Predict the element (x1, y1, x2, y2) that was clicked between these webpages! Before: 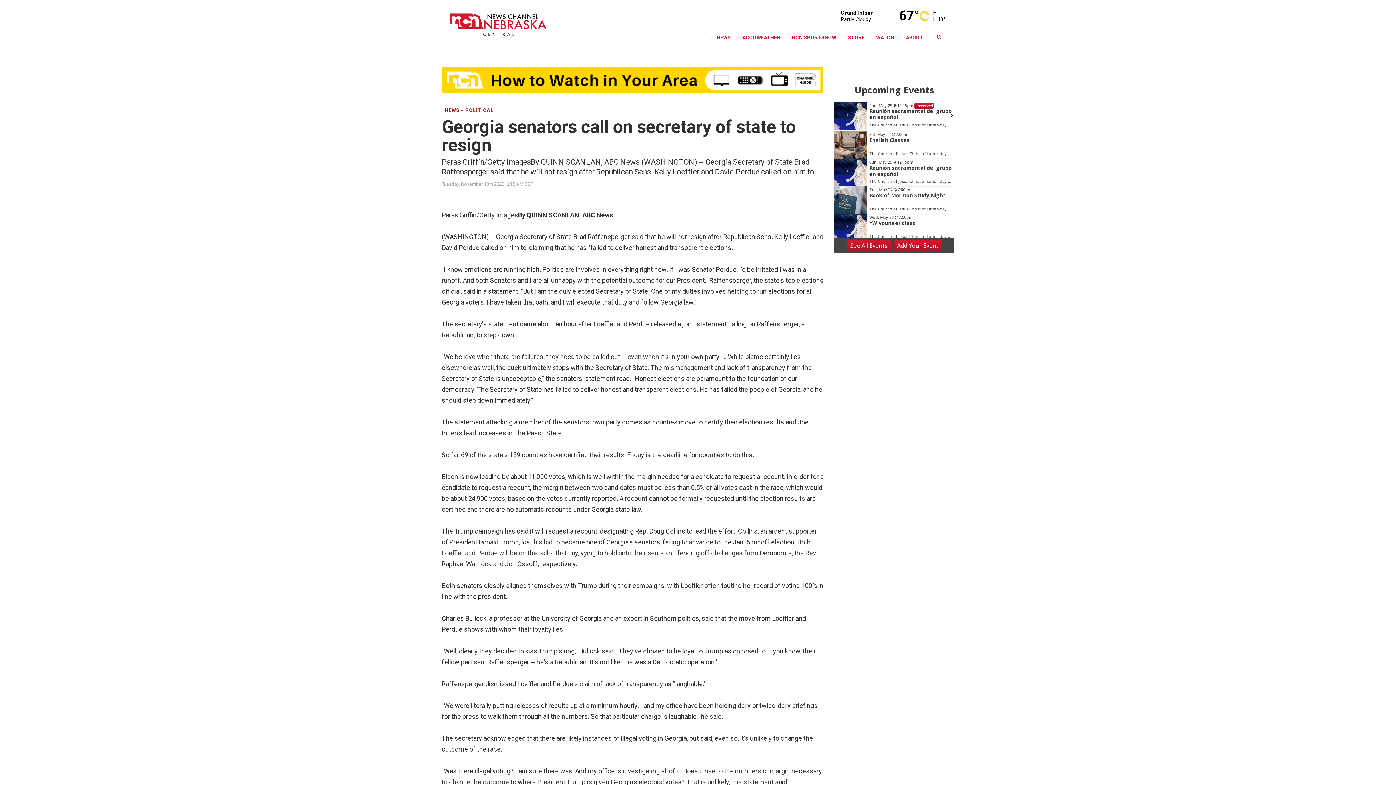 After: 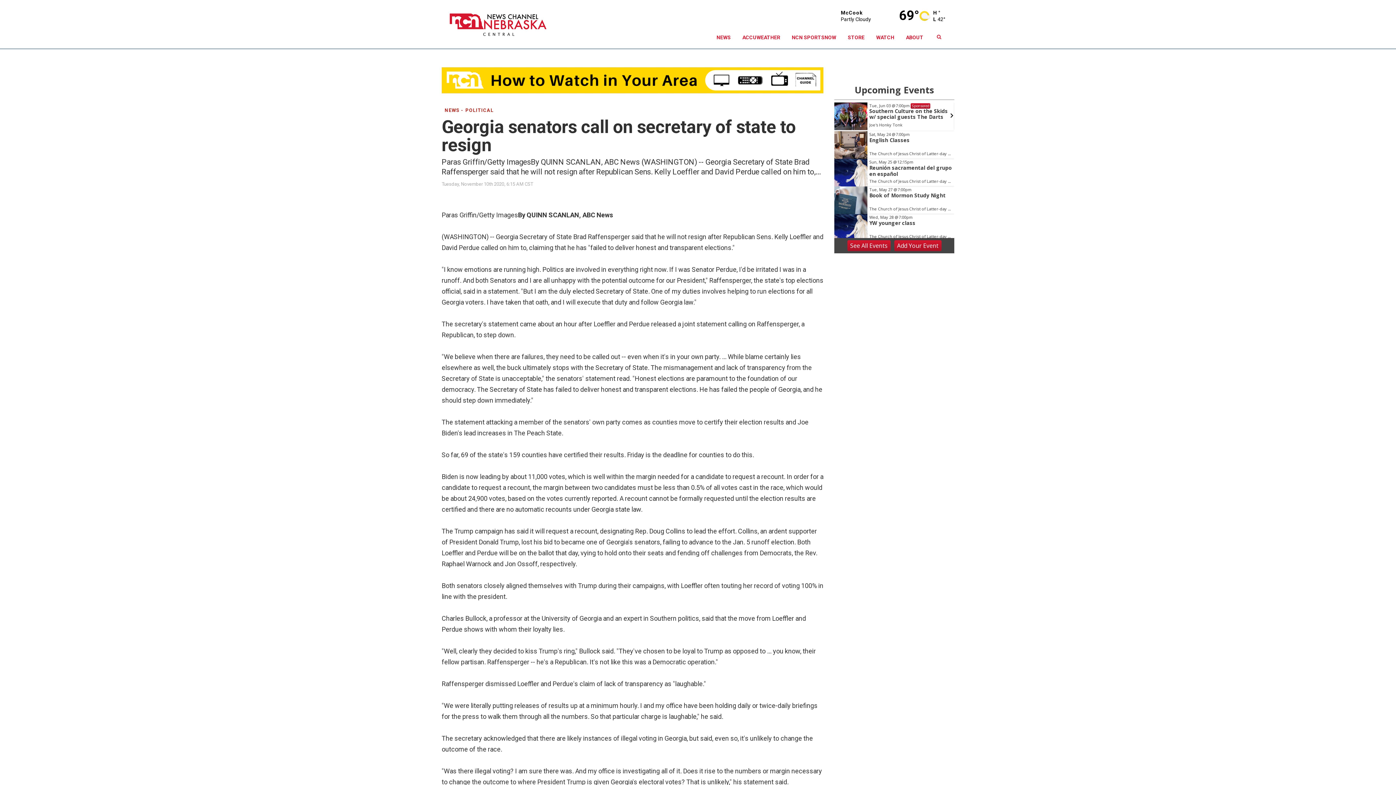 Action: label: See All Events bbox: (847, 240, 890, 251)